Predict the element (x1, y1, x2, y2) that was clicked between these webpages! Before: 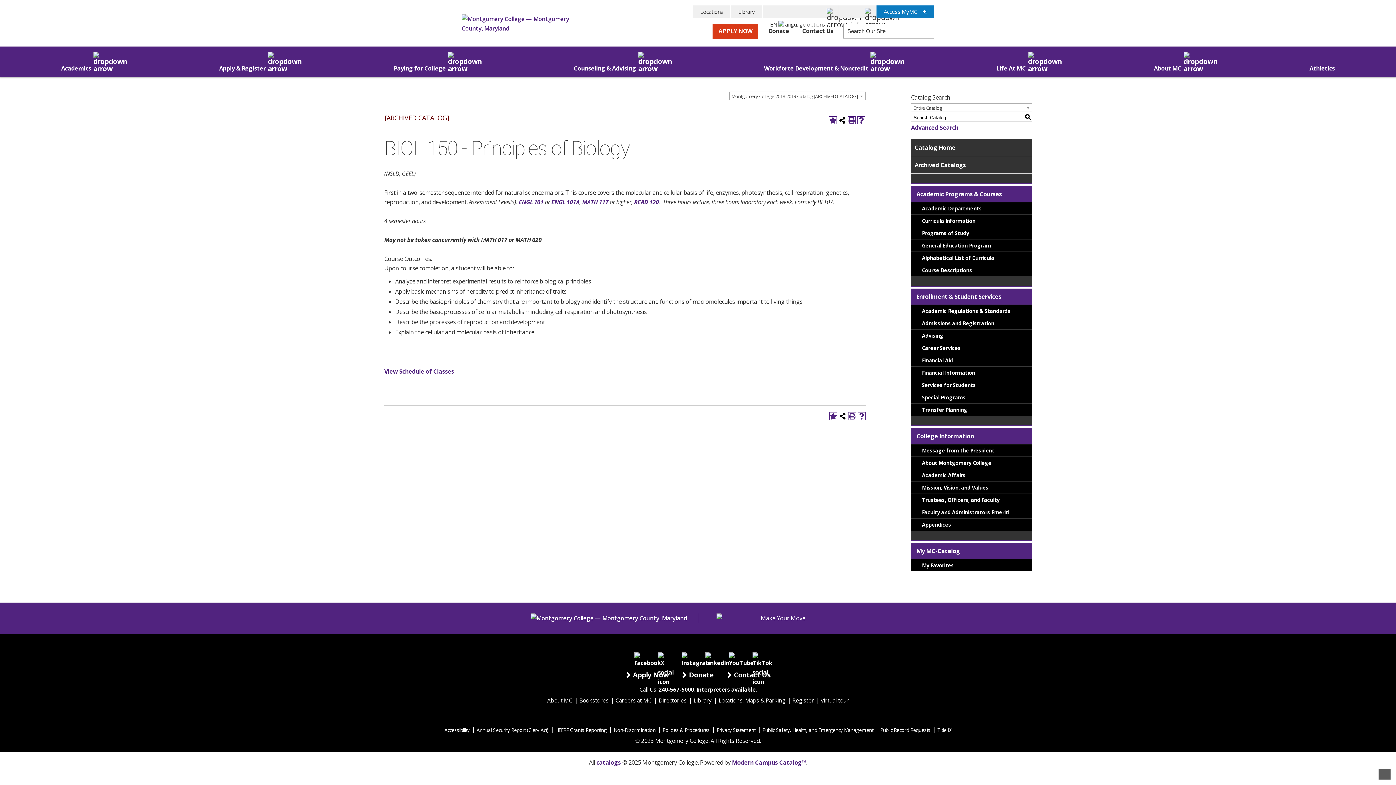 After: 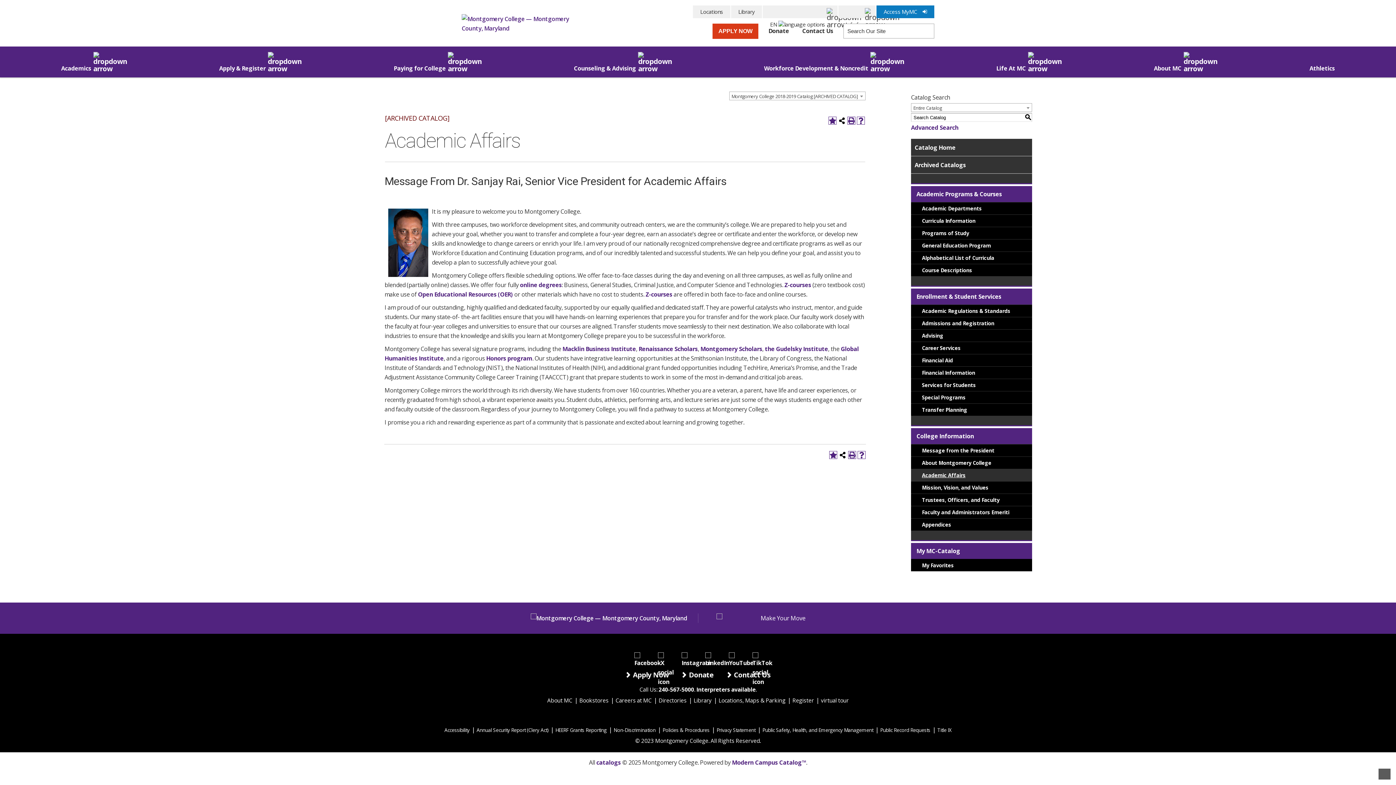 Action: label: Academic Affairs bbox: (911, 469, 1032, 481)